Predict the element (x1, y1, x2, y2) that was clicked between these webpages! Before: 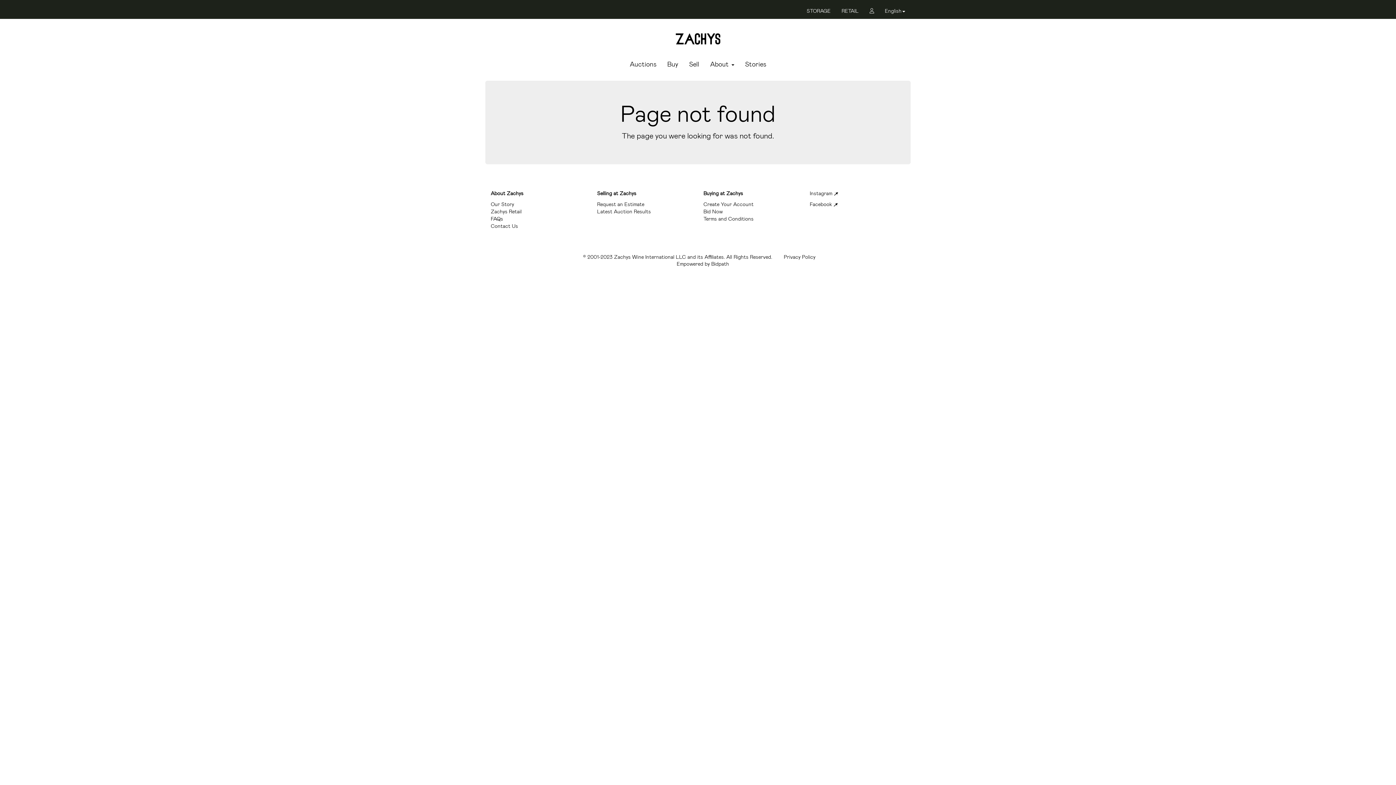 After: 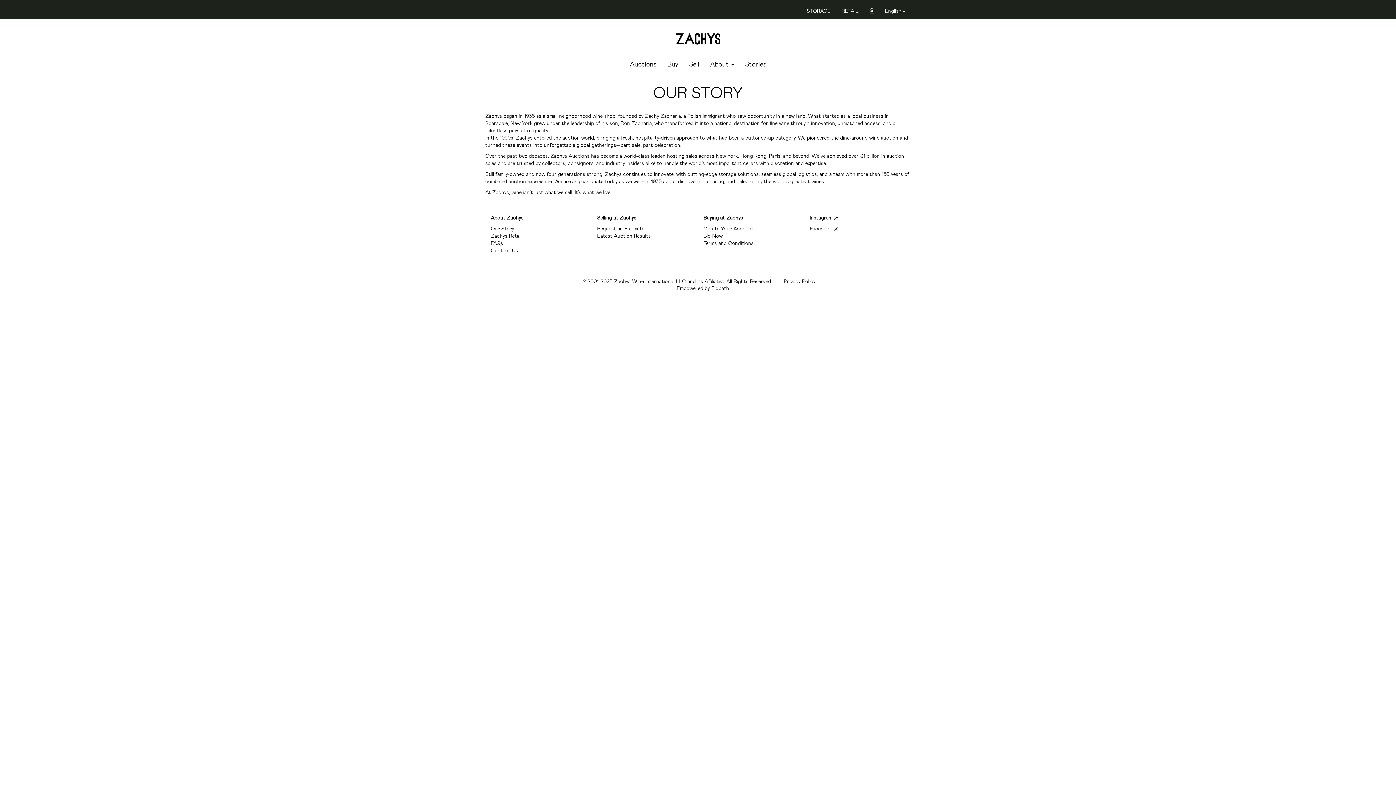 Action: bbox: (490, 201, 514, 207) label: Our Story